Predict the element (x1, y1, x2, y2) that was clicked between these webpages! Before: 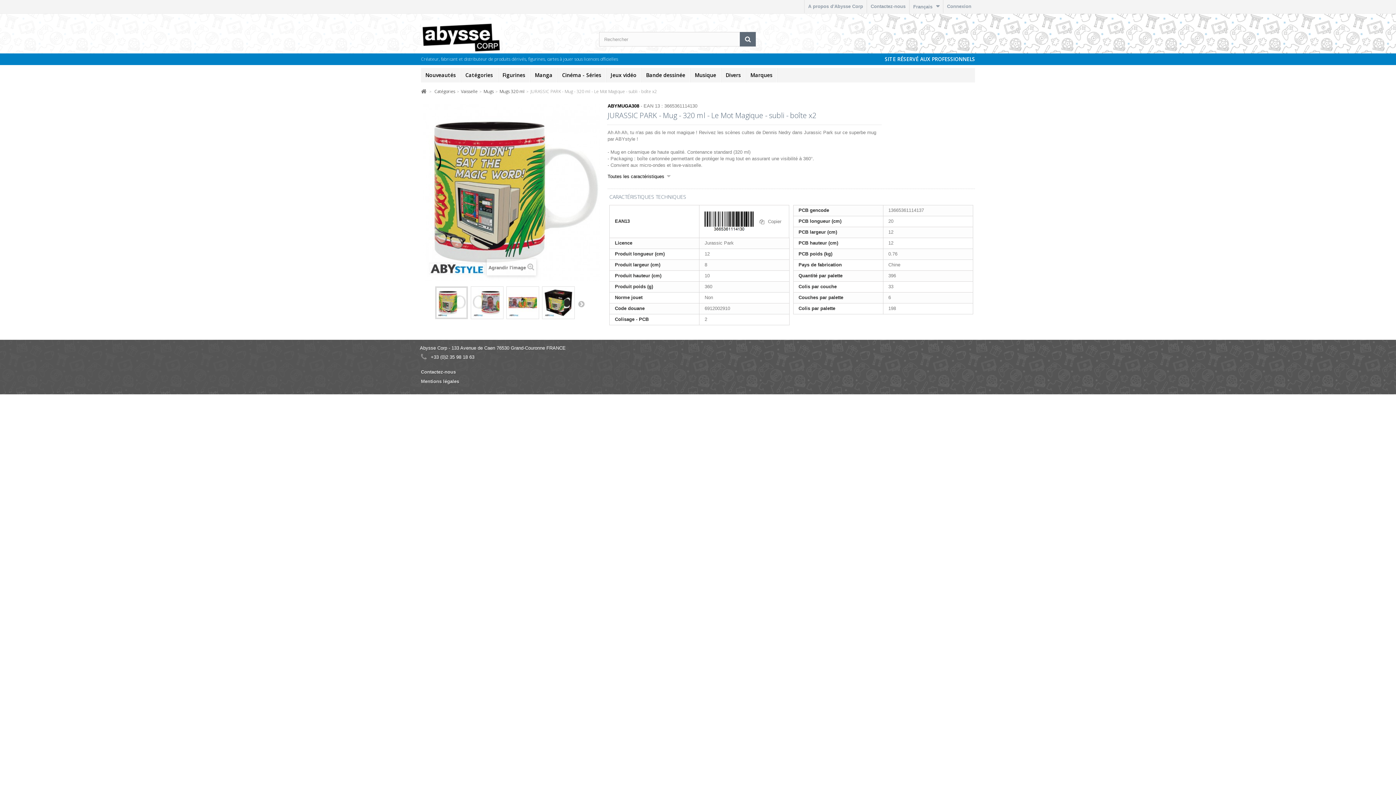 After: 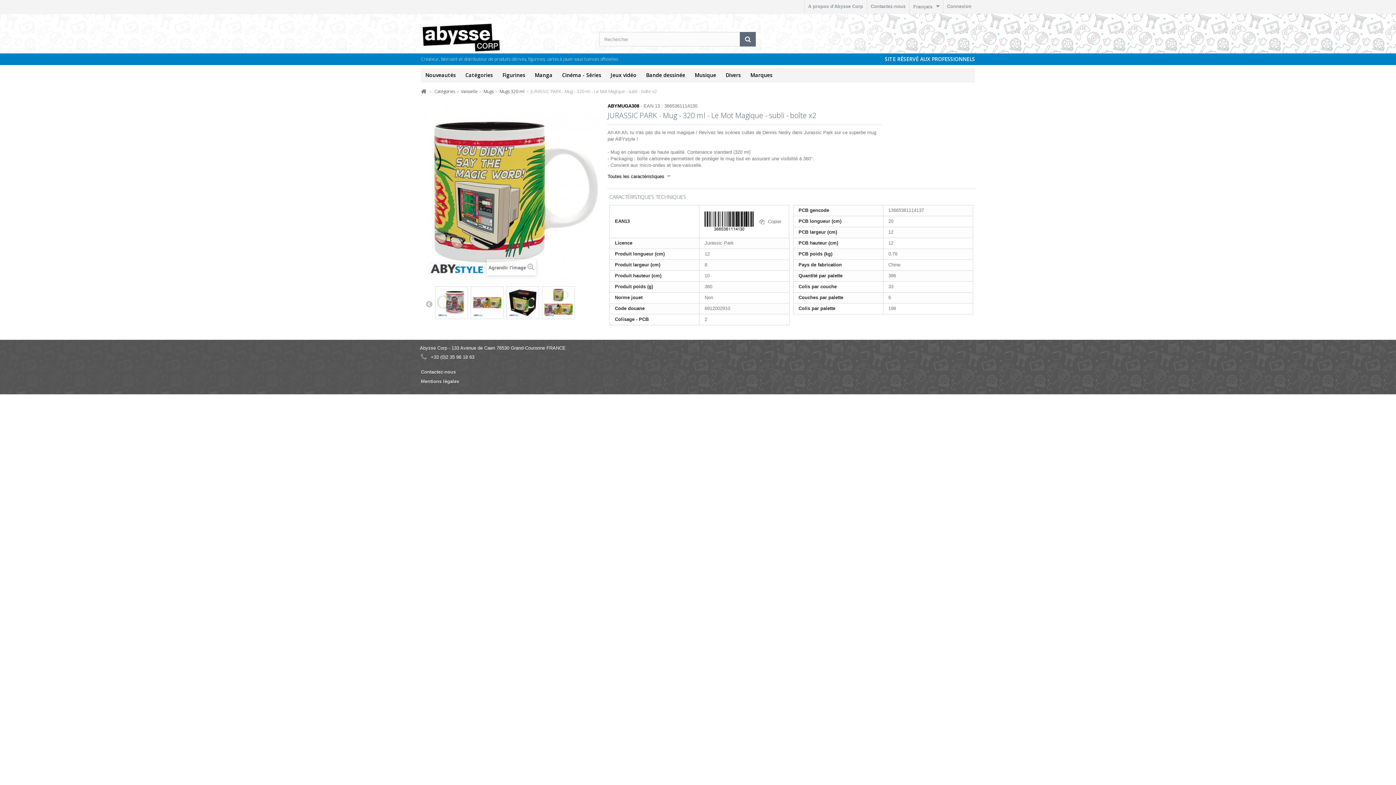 Action: bbox: (577, 300, 585, 307) label:  Suivant